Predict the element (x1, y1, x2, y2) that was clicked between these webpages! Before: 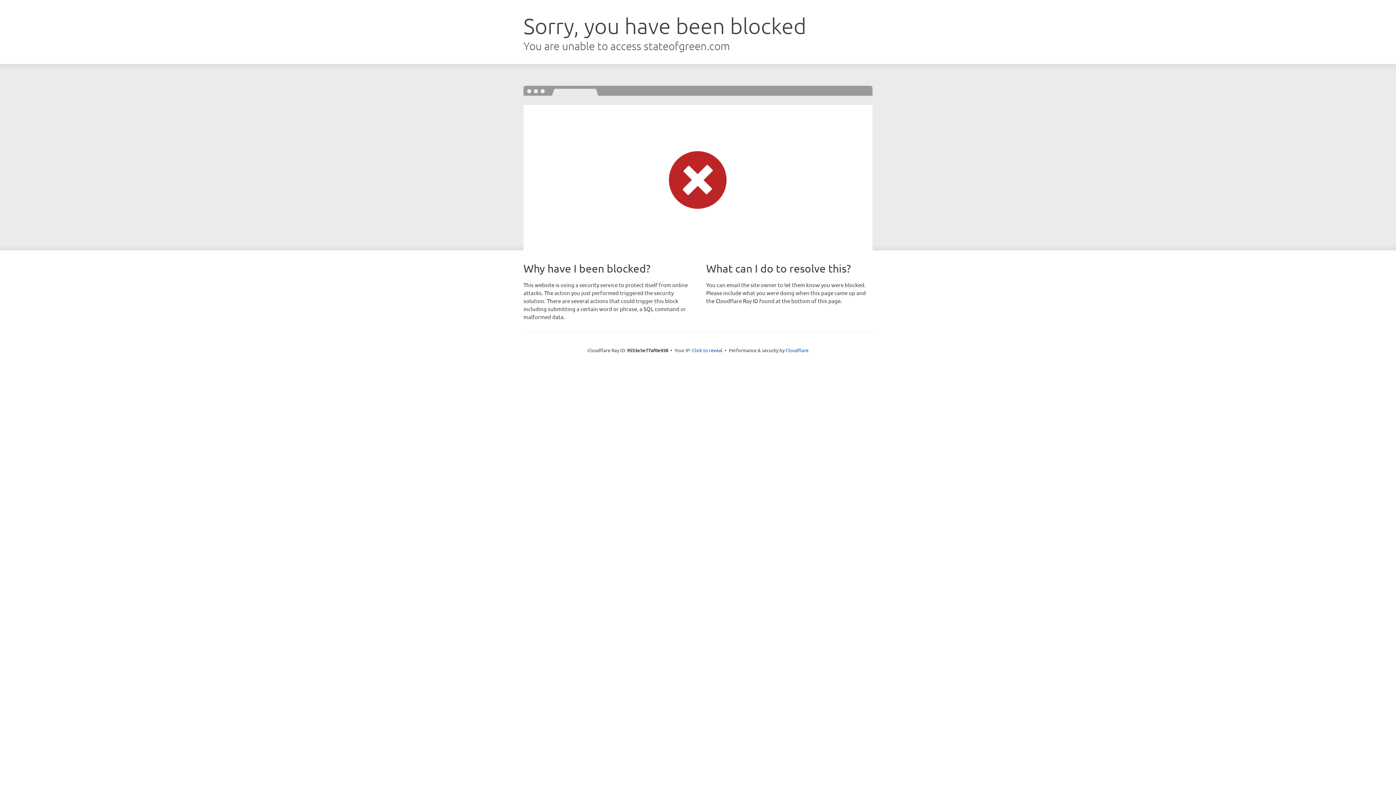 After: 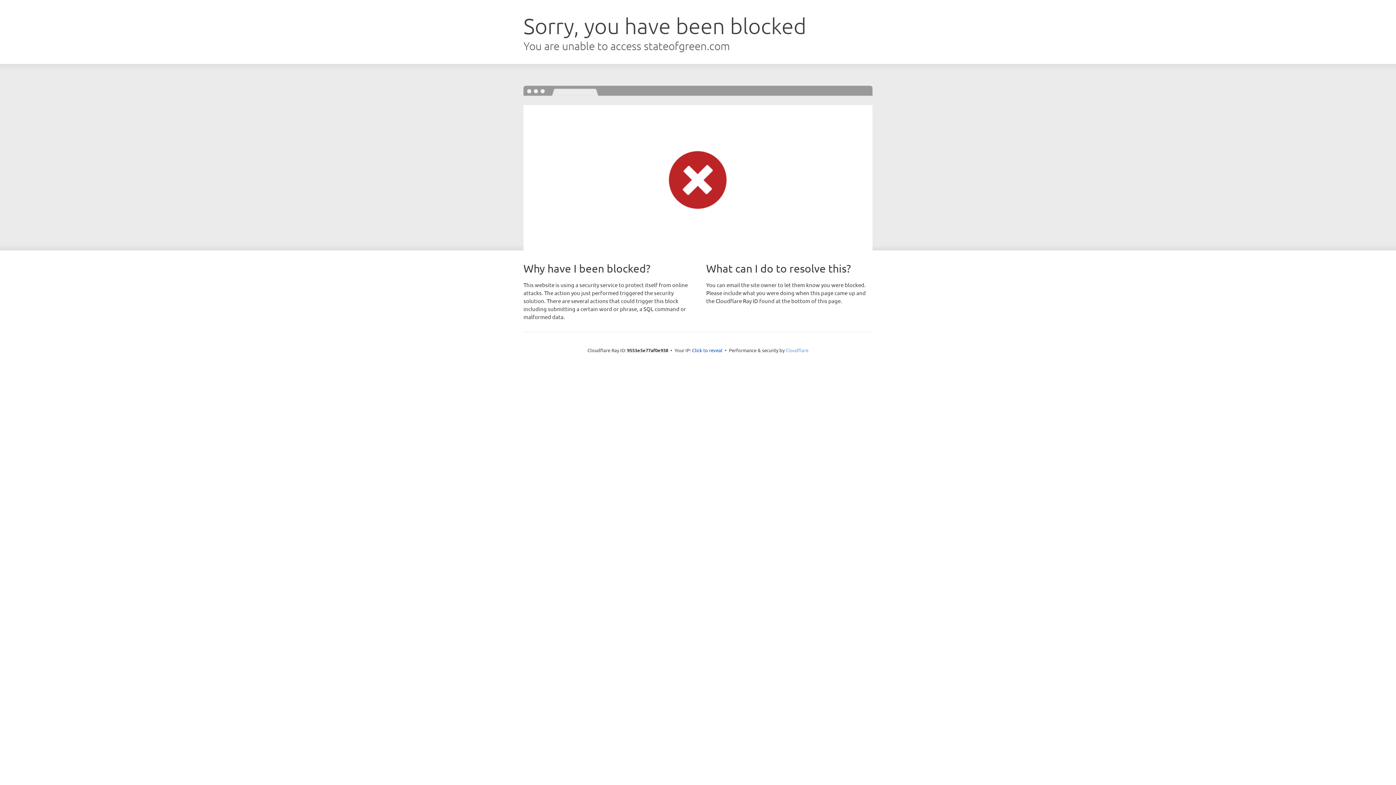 Action: label: Cloudflare bbox: (785, 347, 808, 353)